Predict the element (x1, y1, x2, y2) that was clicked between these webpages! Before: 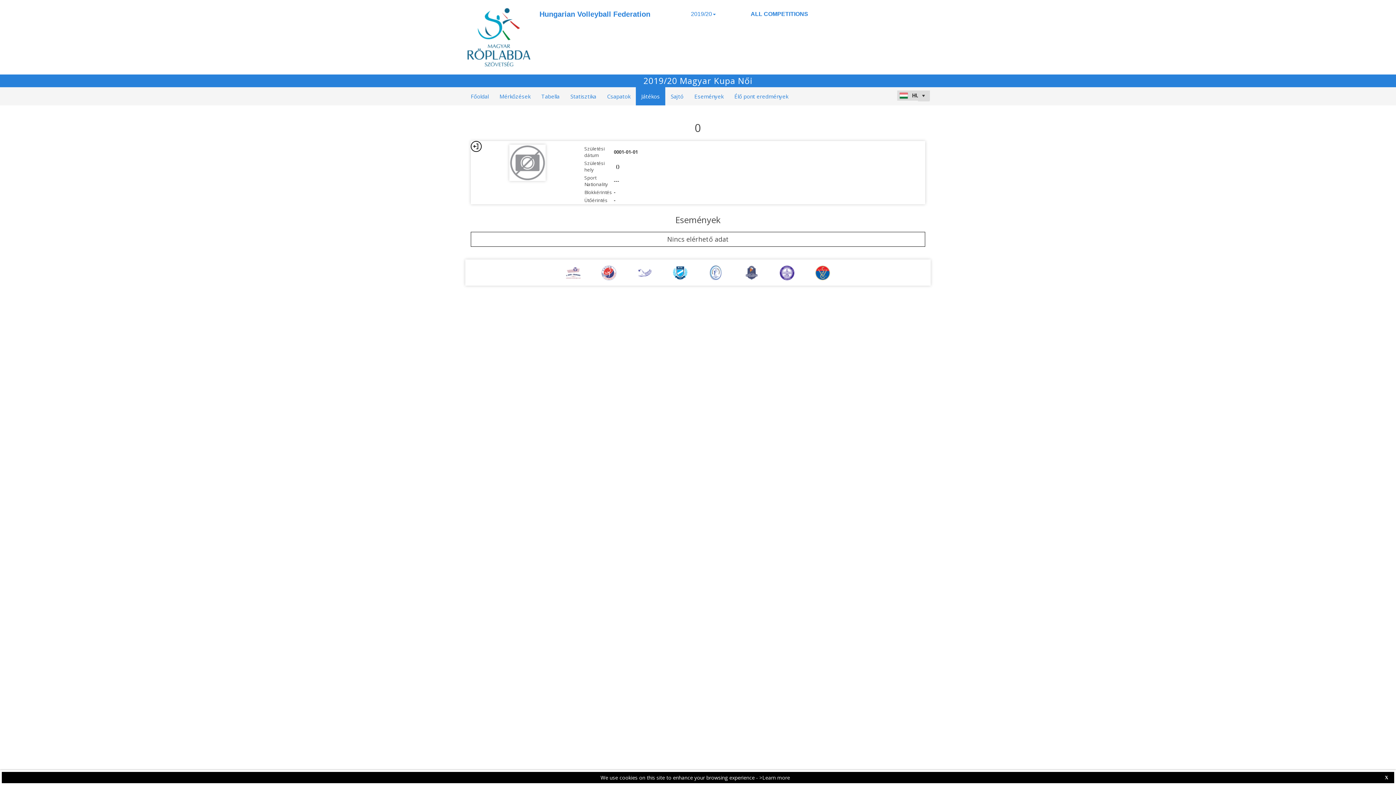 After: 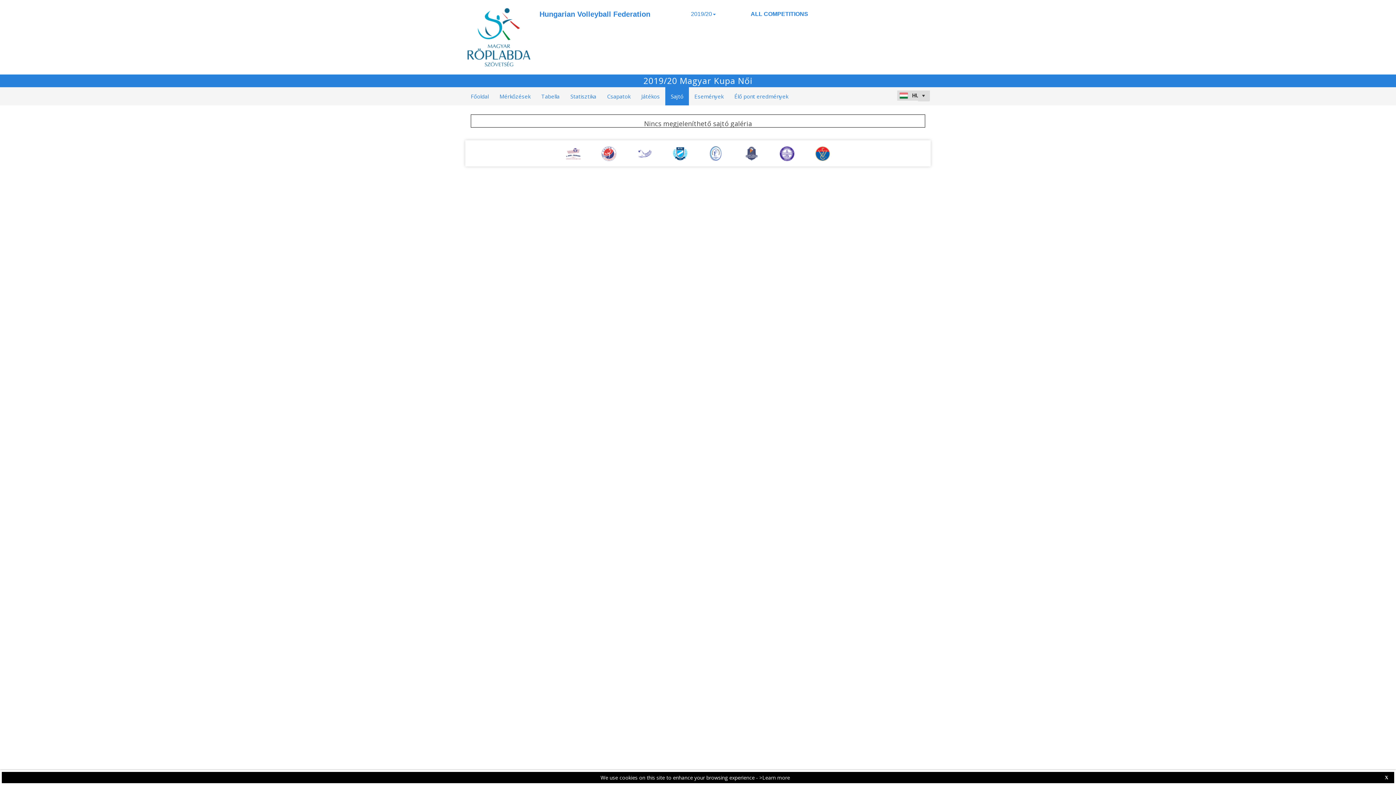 Action: bbox: (665, 87, 689, 105) label: Sajtó